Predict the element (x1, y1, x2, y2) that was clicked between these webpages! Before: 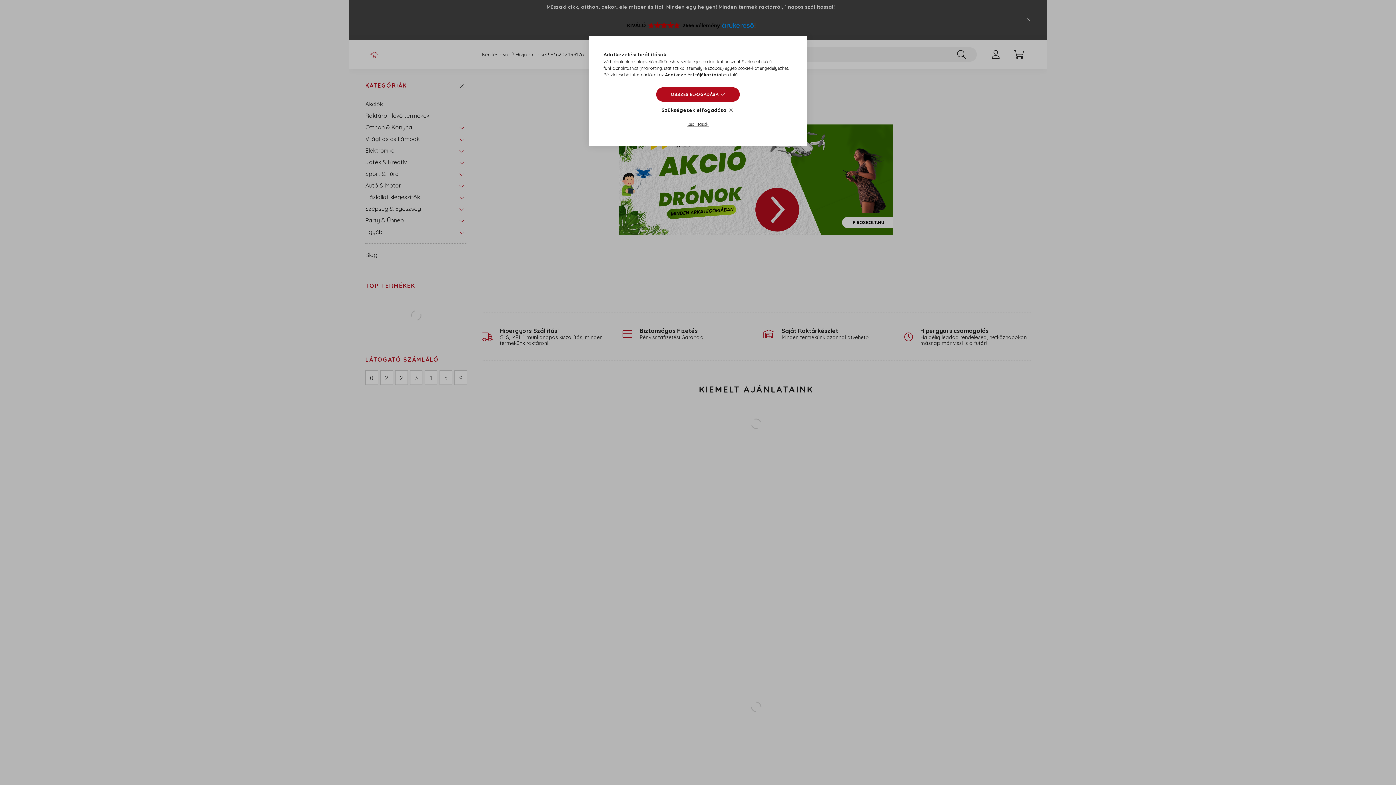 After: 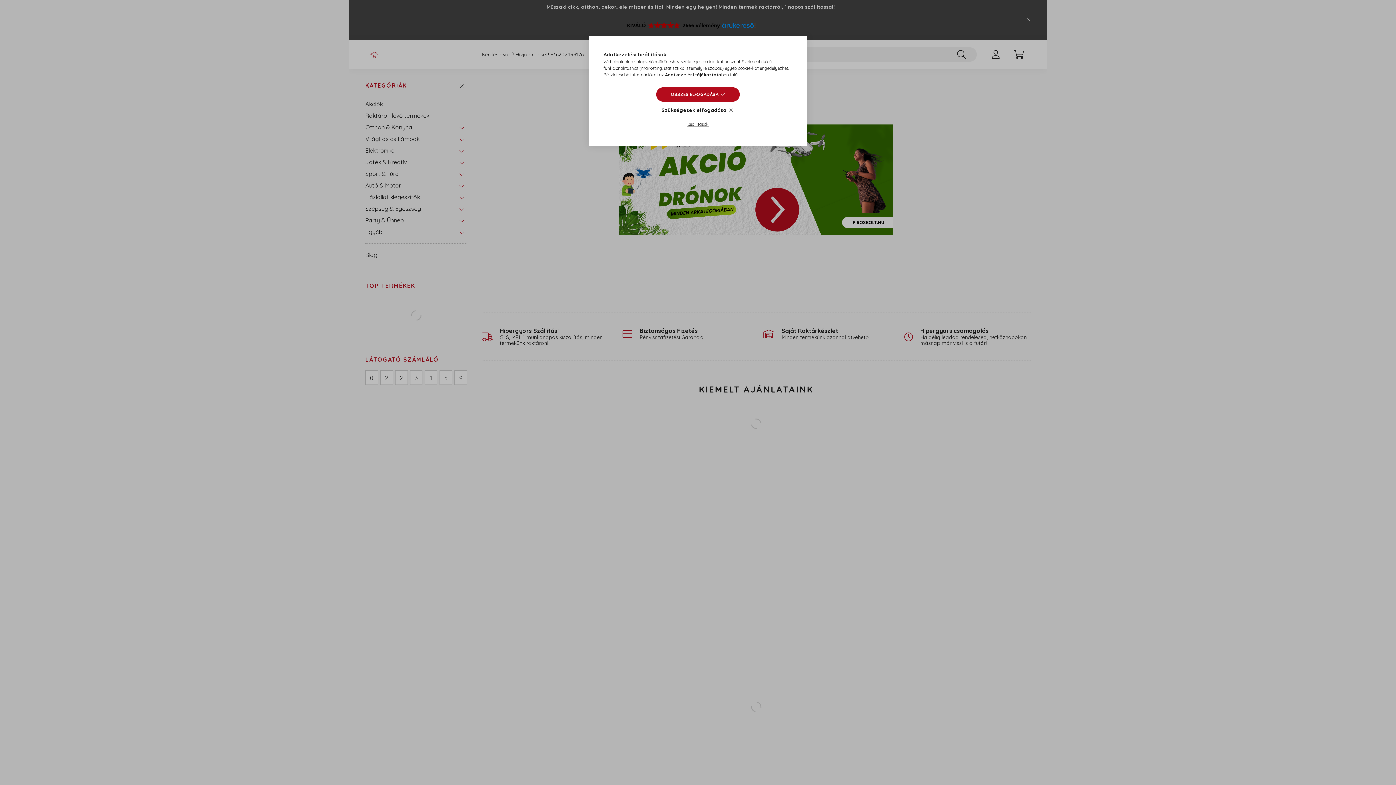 Action: bbox: (665, 72, 721, 77) label: Adatkezelési tájékoztató